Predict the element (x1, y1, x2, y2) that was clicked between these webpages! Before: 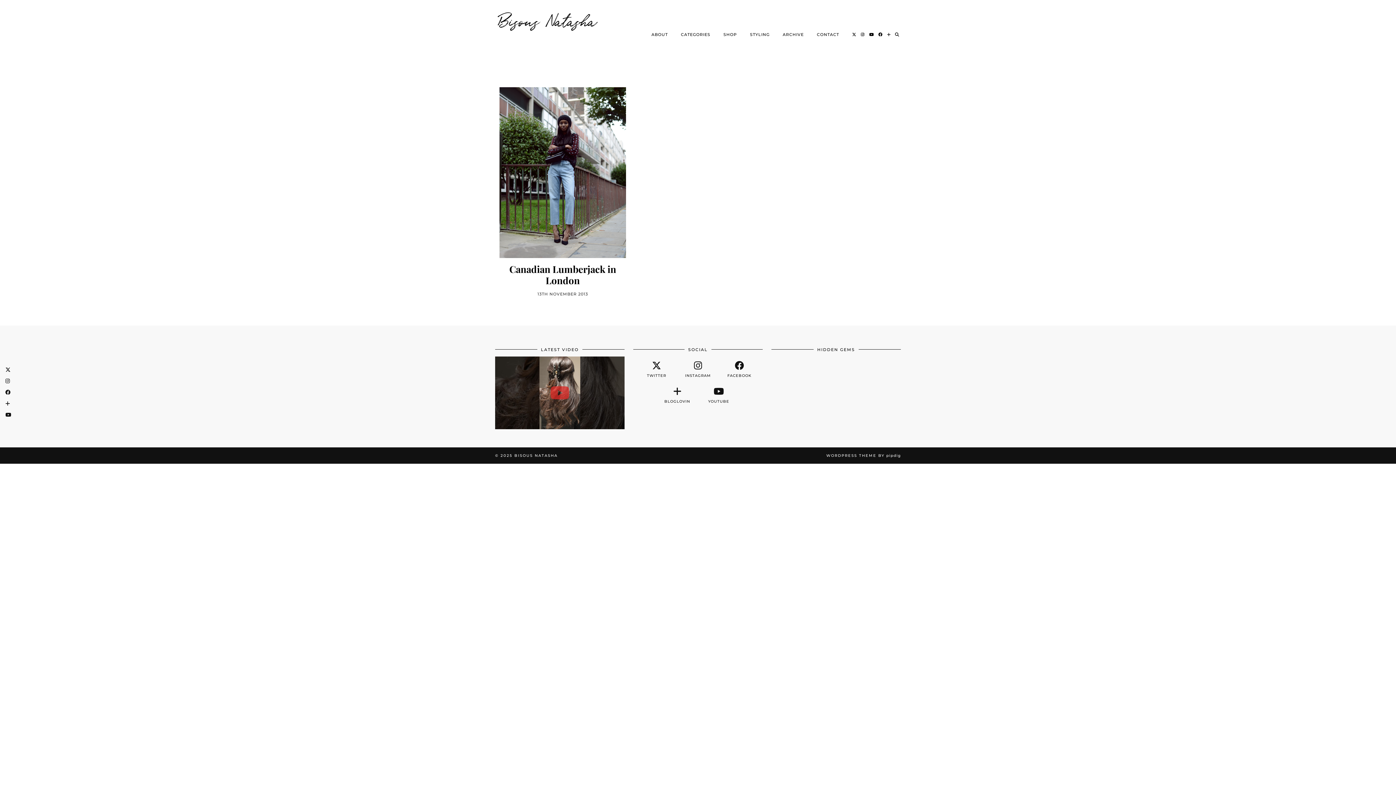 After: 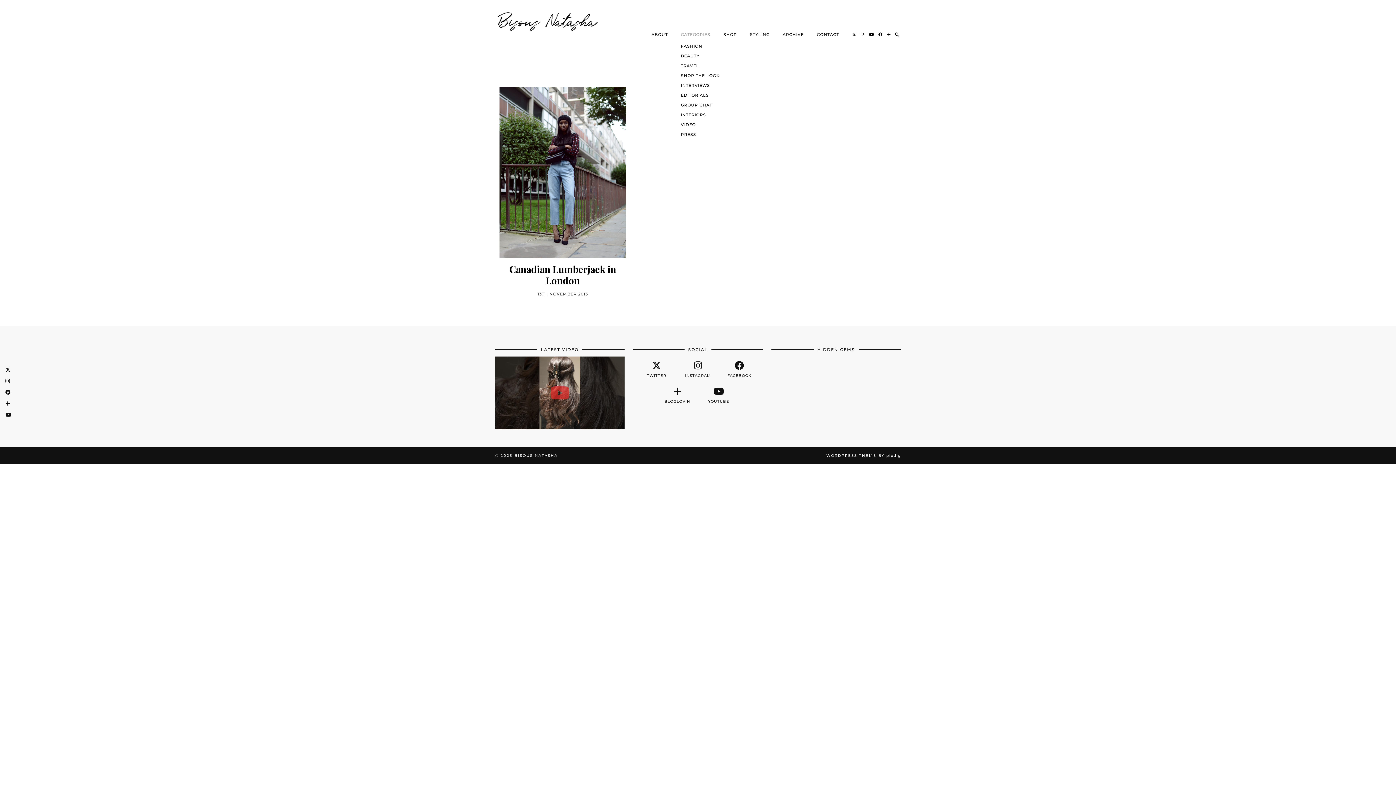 Action: label: CATEGORIES bbox: (674, 27, 717, 41)